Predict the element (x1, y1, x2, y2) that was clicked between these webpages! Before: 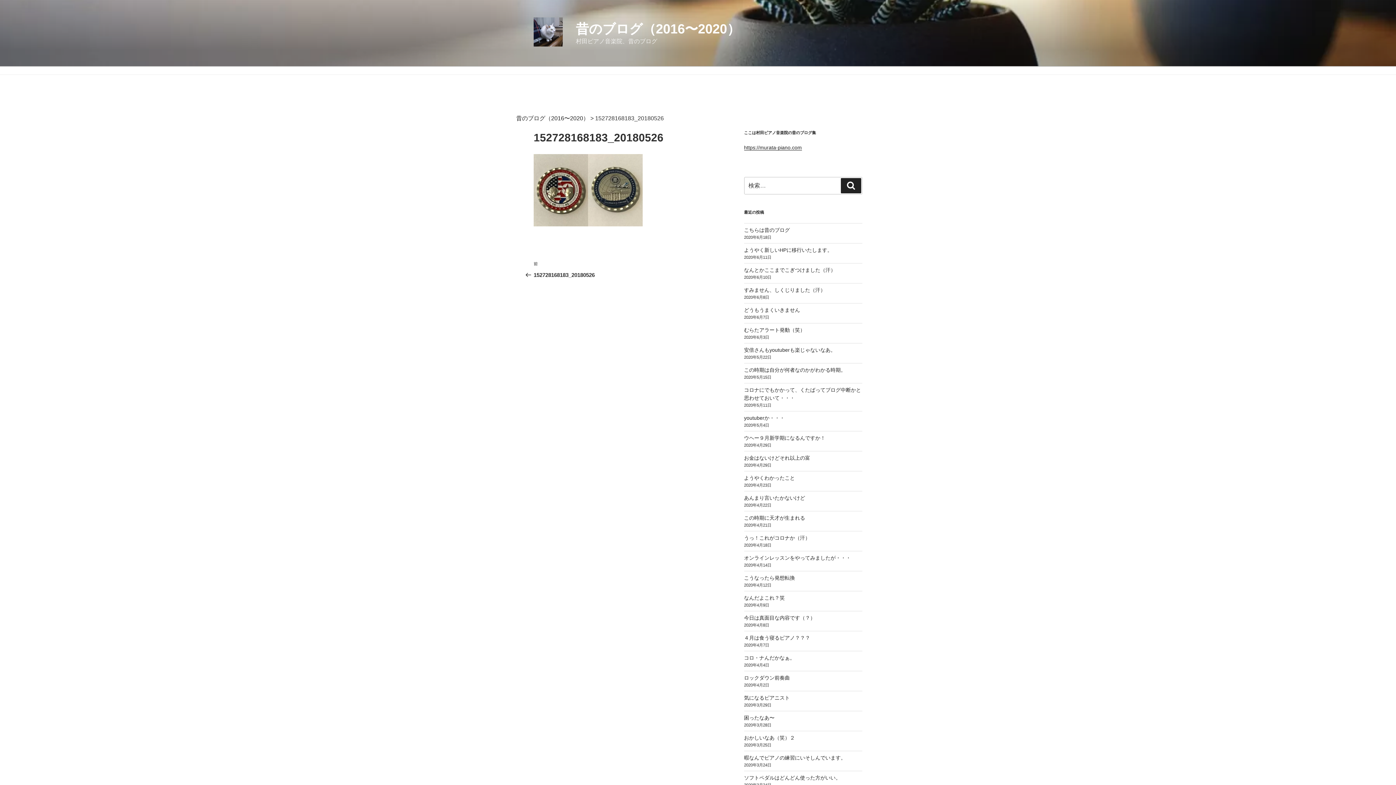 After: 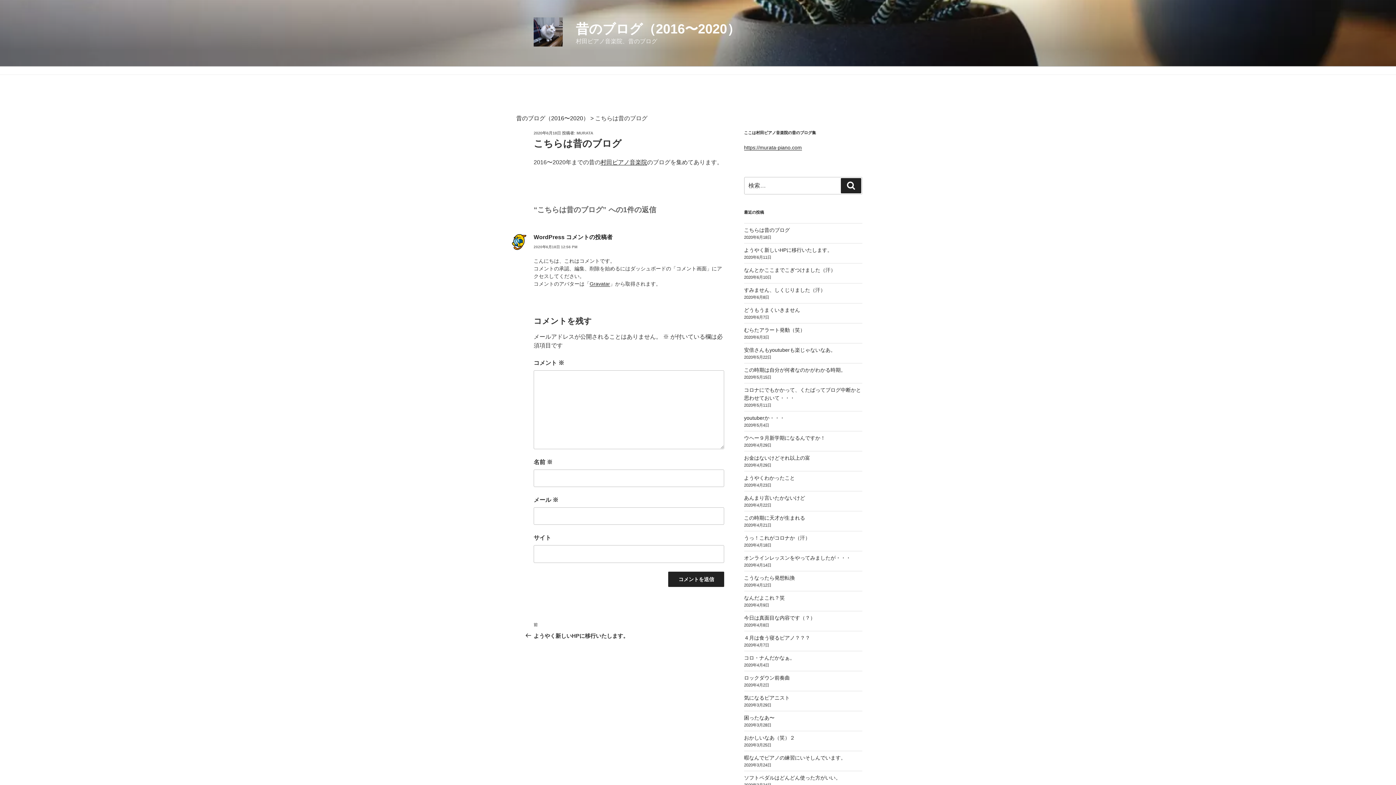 Action: label: こちらは昔のブログ bbox: (744, 227, 790, 233)